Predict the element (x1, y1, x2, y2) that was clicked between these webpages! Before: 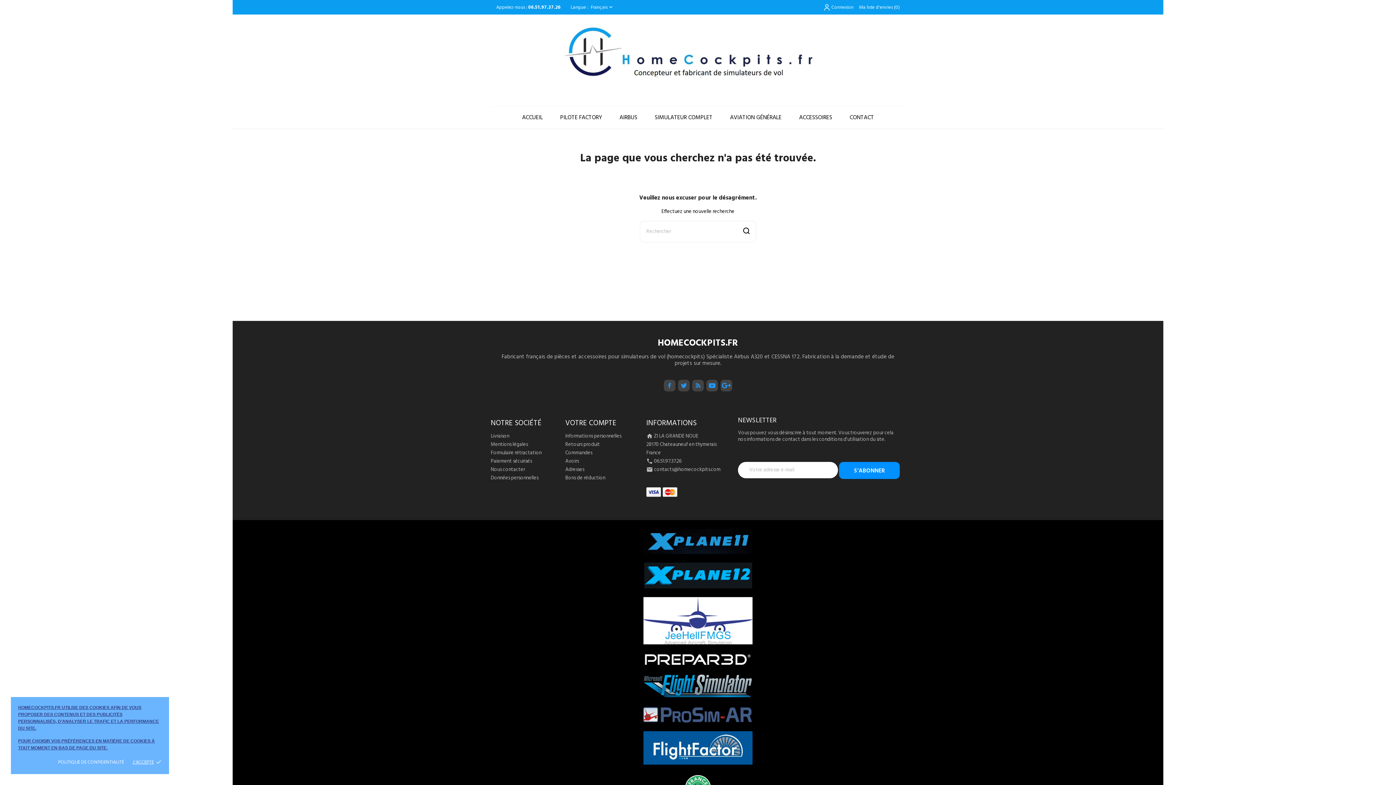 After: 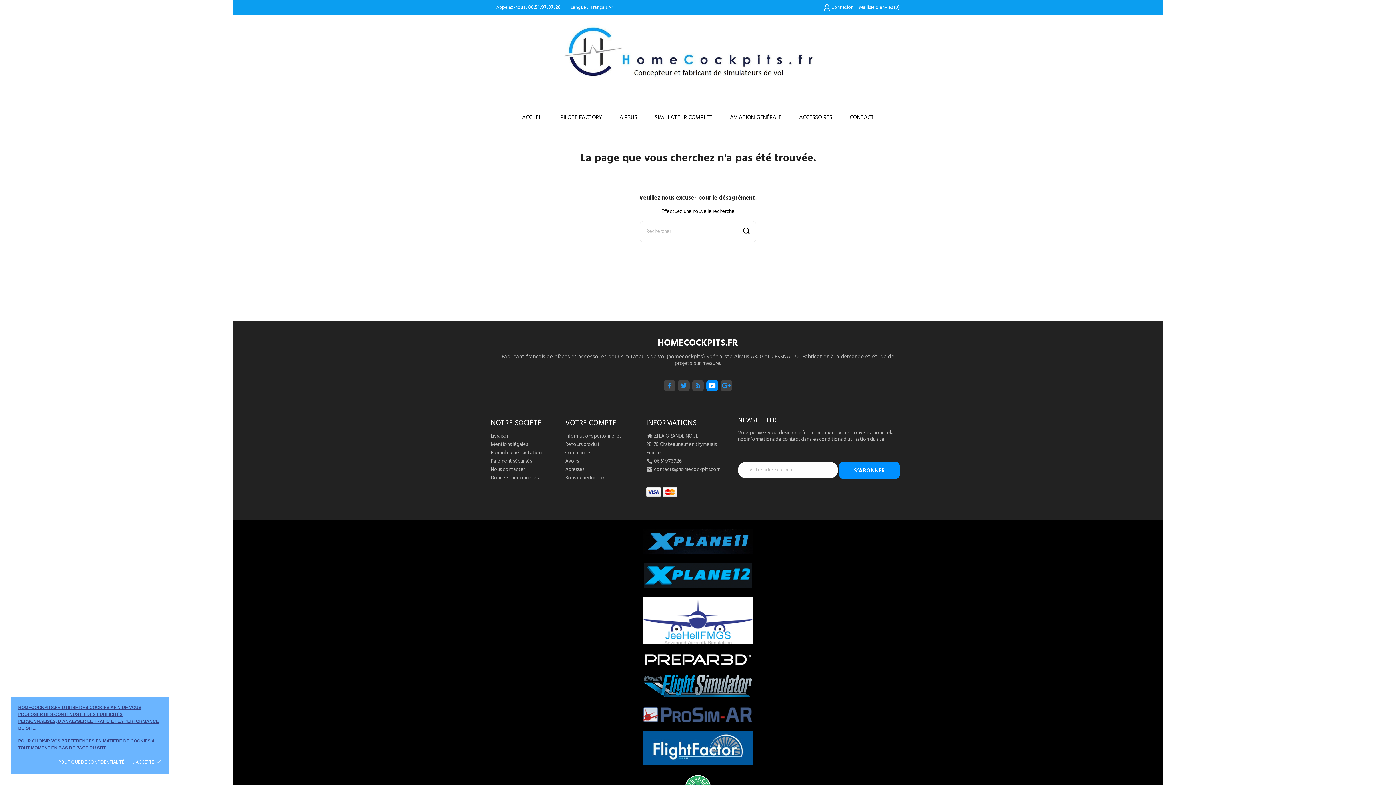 Action: bbox: (706, 379, 718, 391)